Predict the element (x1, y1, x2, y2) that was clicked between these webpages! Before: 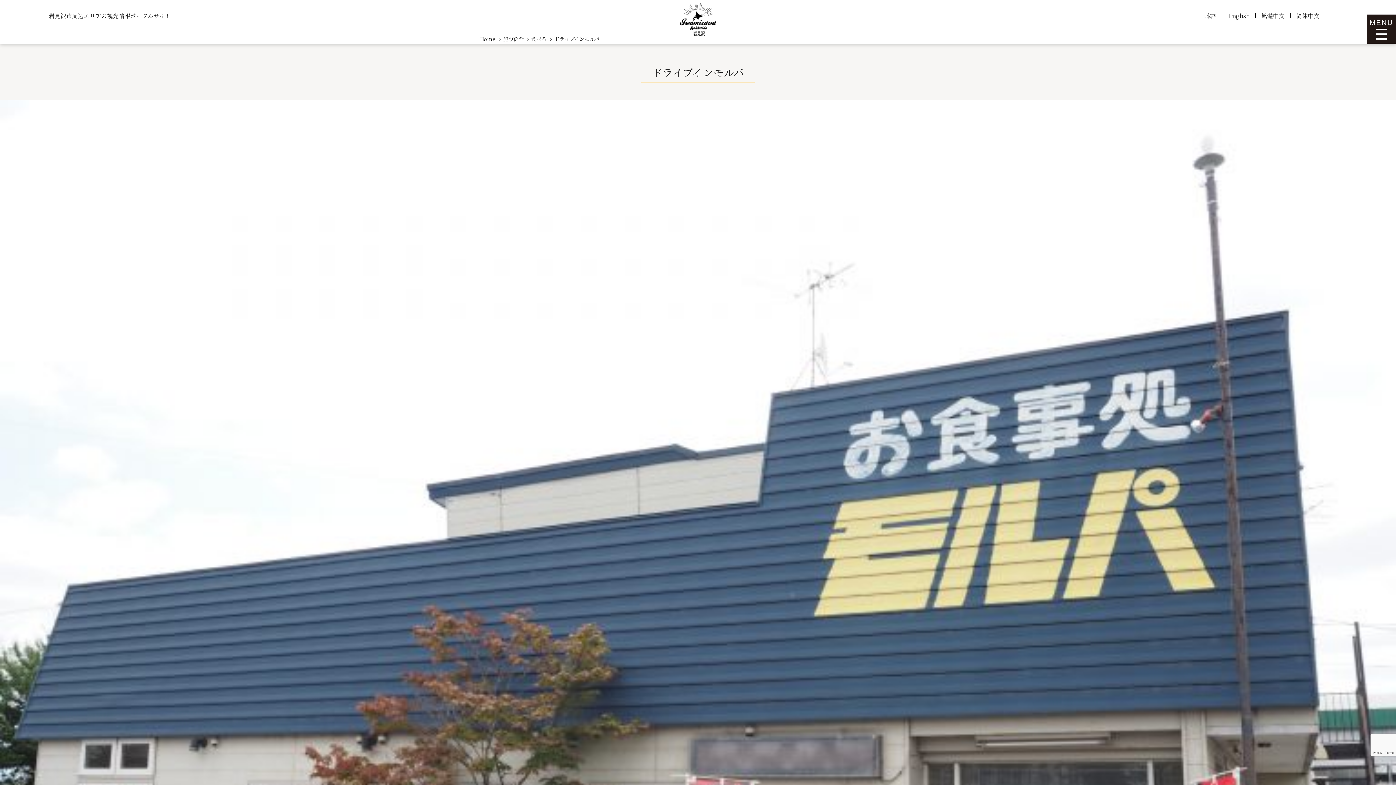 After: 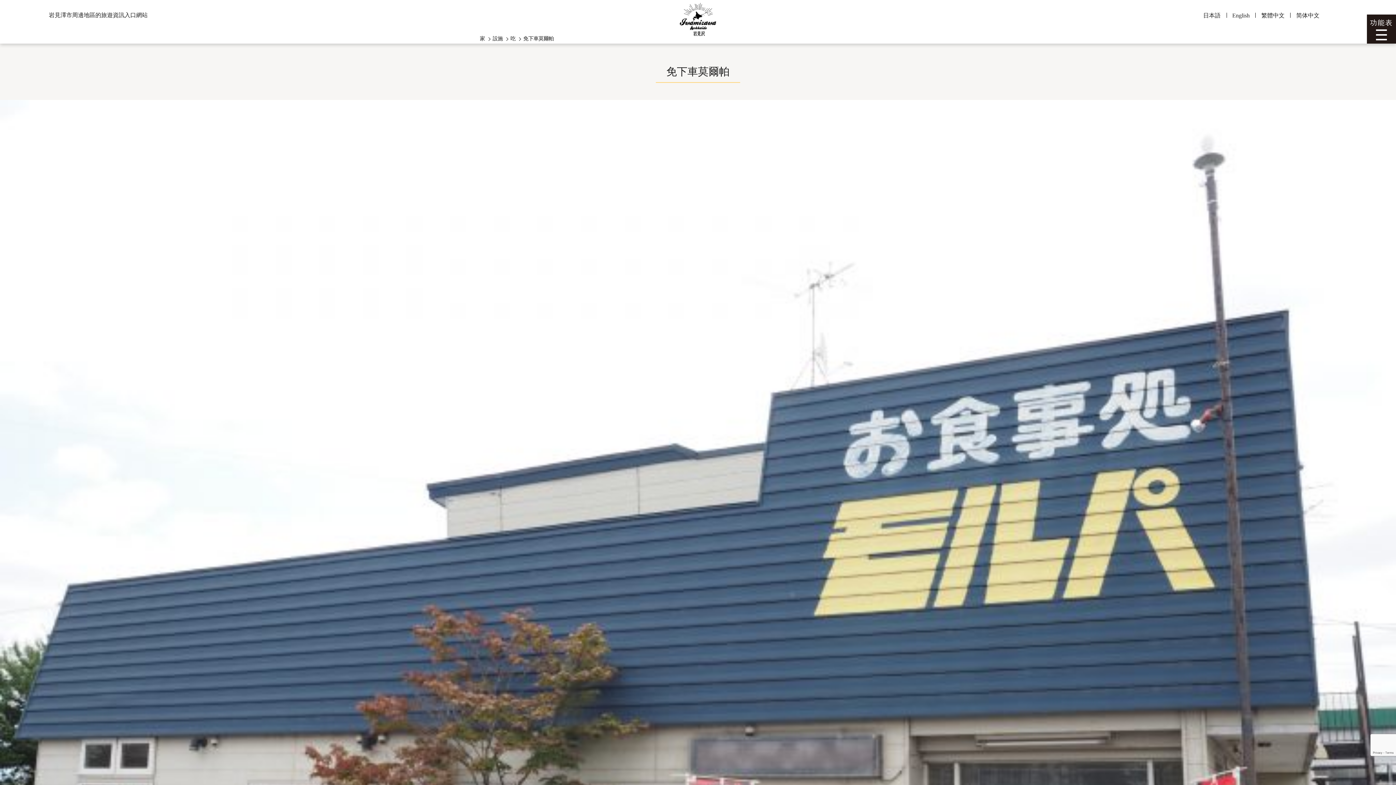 Action: bbox: (1374, 775, 1381, 784)